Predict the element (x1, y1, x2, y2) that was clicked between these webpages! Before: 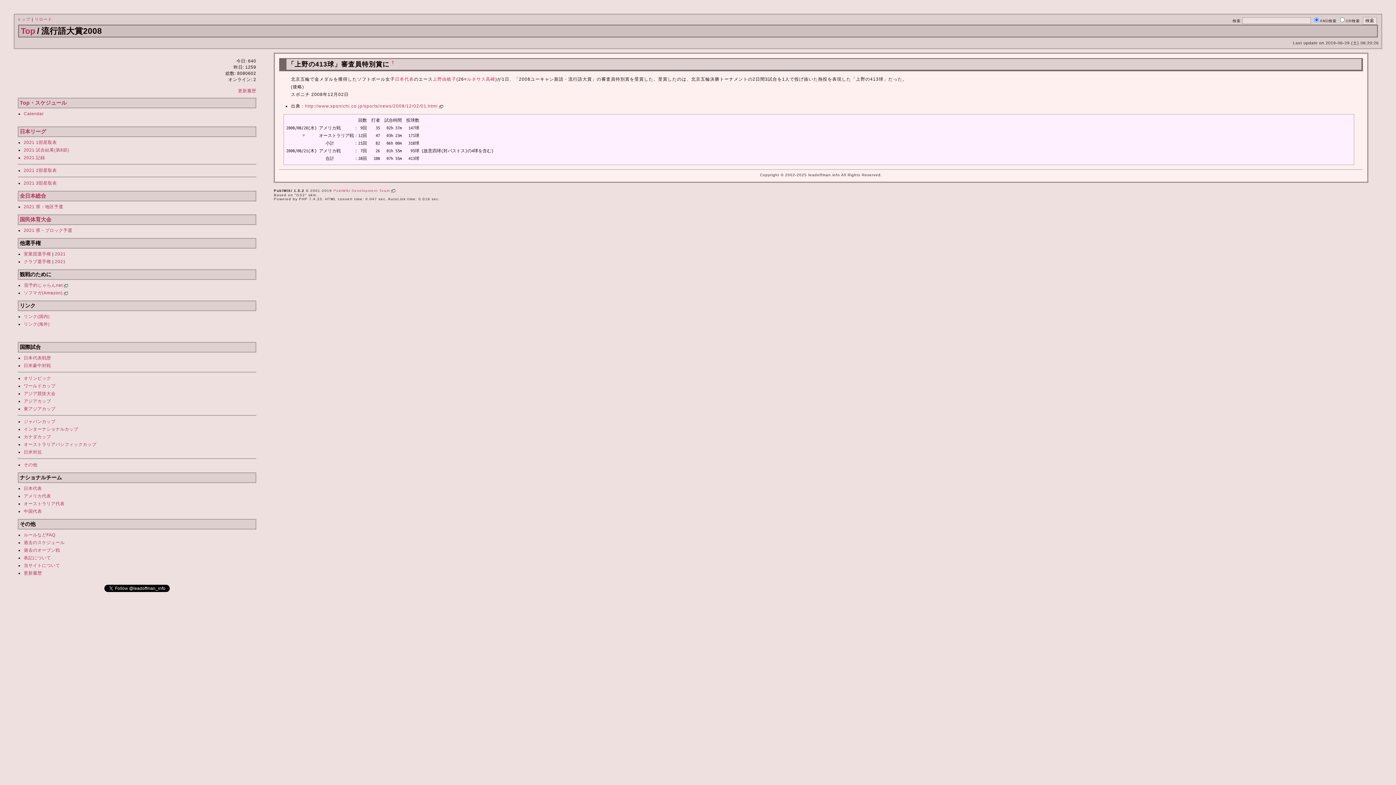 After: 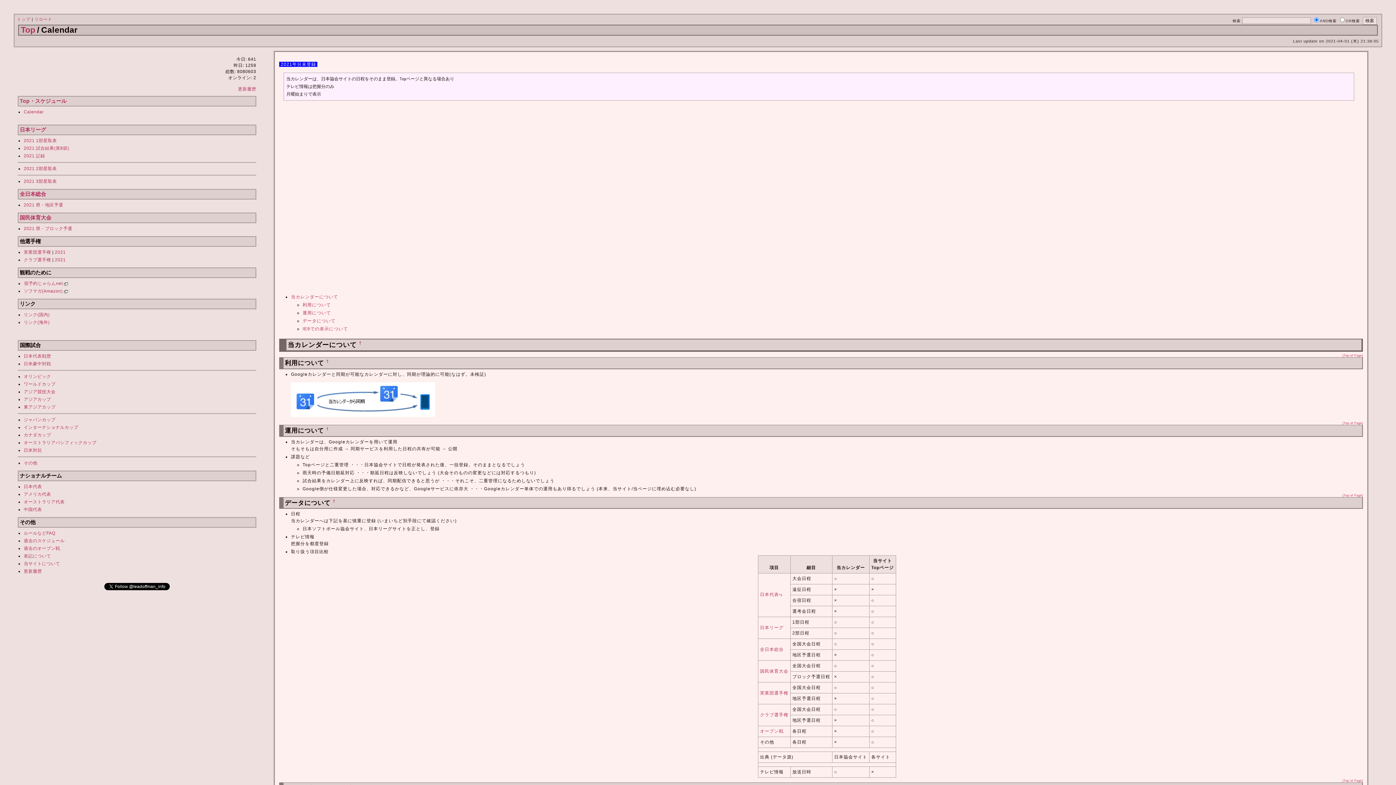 Action: label: Calendar bbox: (23, 111, 43, 116)